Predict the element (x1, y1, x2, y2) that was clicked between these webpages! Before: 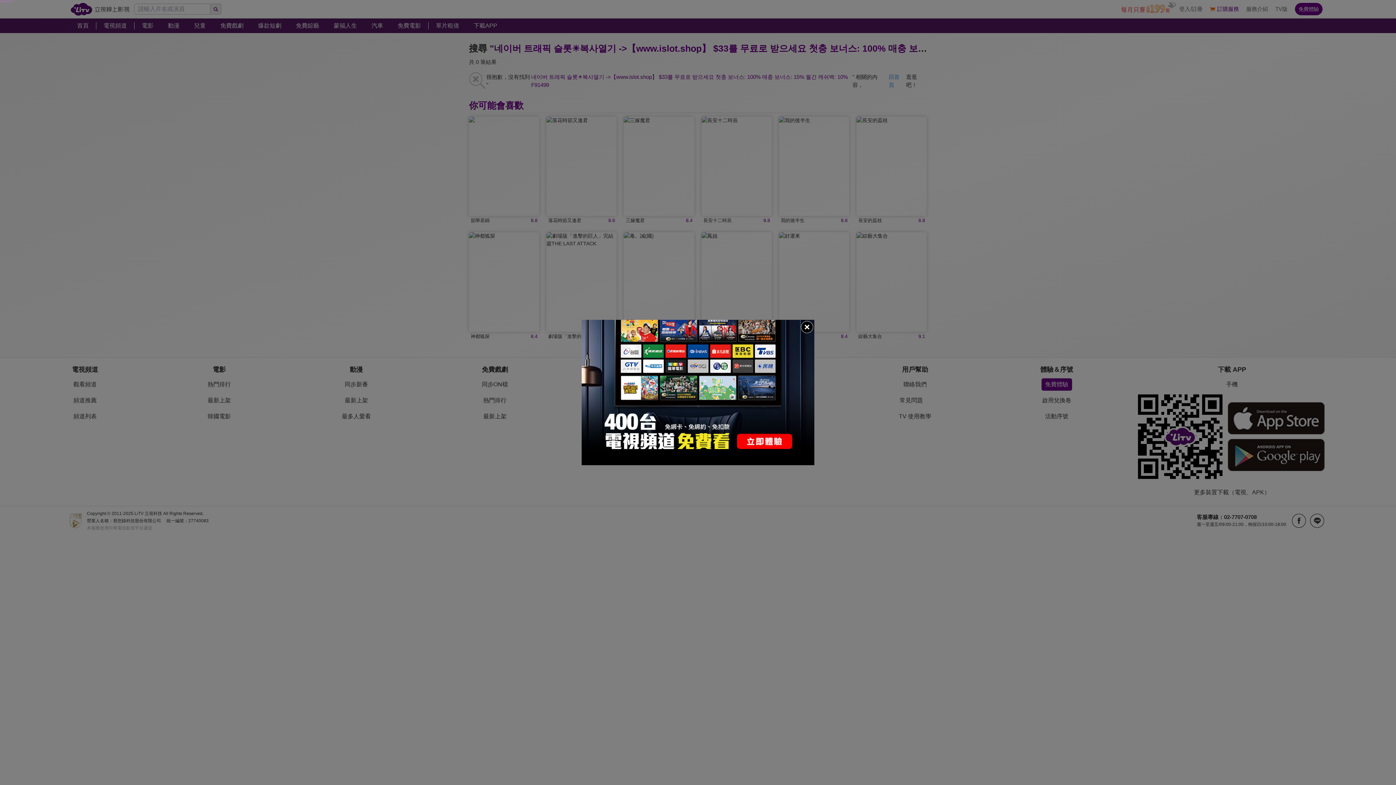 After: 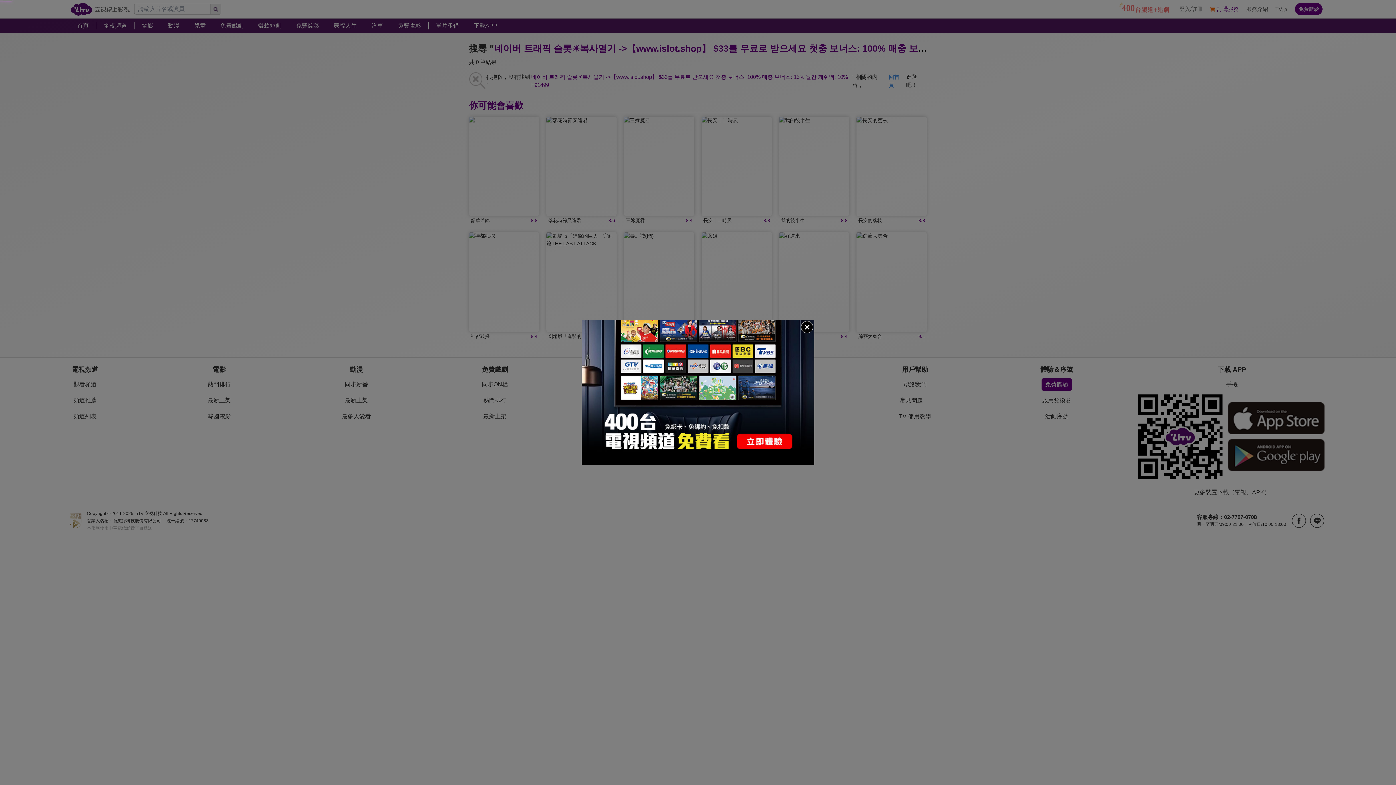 Action: bbox: (581, 320, 814, 465)